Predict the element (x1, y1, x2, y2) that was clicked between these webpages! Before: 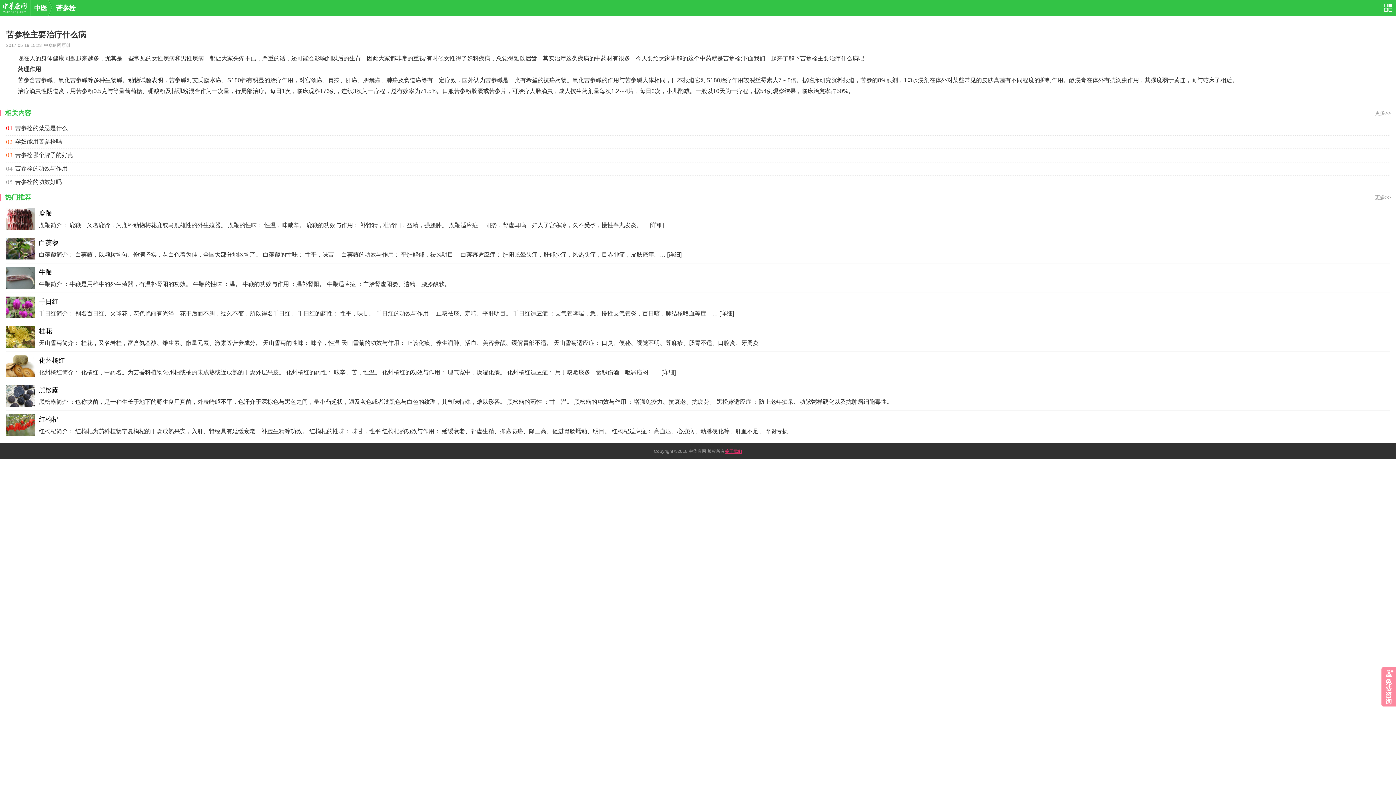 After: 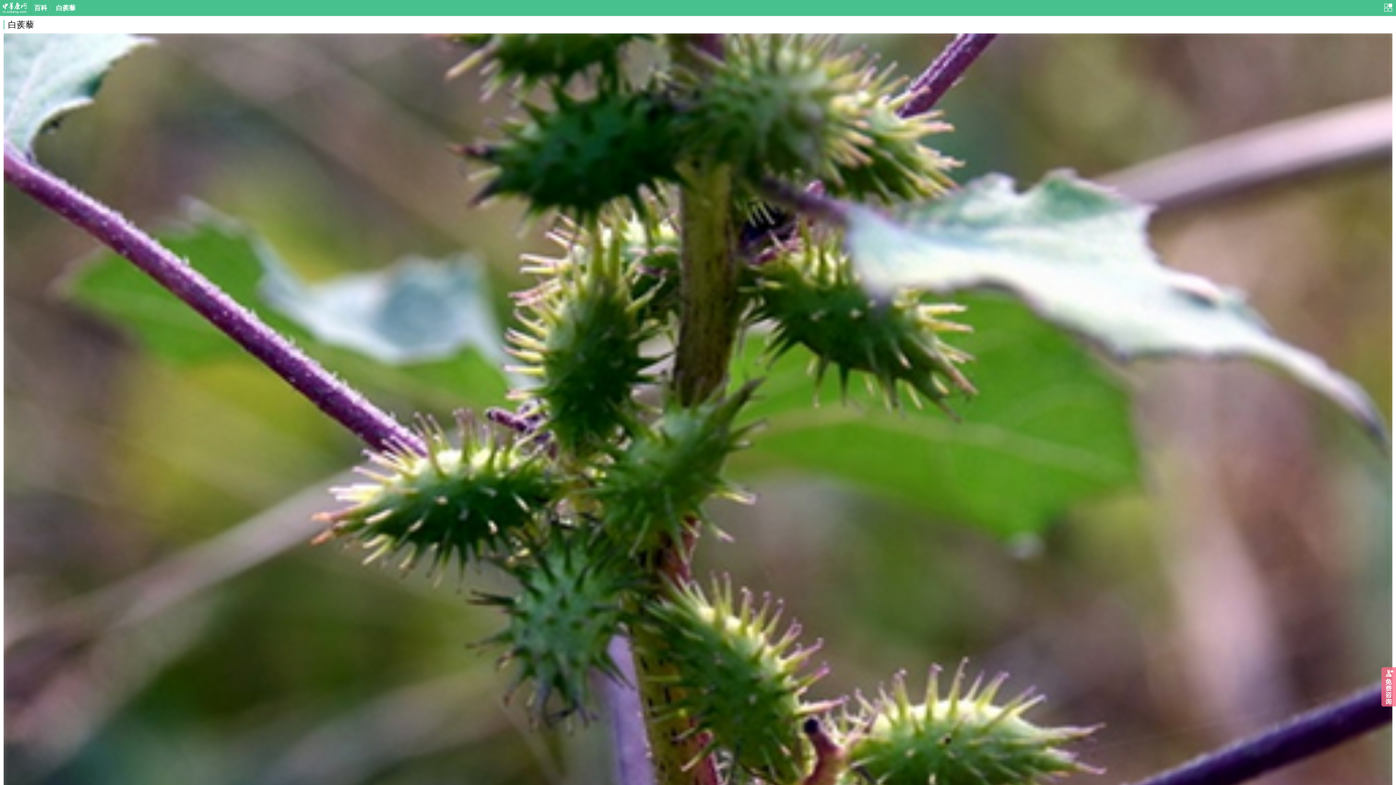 Action: bbox: (6, 233, 1390, 263) label: 白蒺藜
白蒺藜简介： 白蒺藜，以颗粒均匀、饱满坚实，灰白色着为佳，全国大部分地区均产。 白蒺藜的性味： 性平，味苦。 白蒺藜的功效与作用： 平肝解郁，祛风明目。 白蒺藜适应症： 肝阳眩晕头痛，肝郁胁痛，风热头痛，目赤肿痛，皮肤瘙痒。… [详细]  